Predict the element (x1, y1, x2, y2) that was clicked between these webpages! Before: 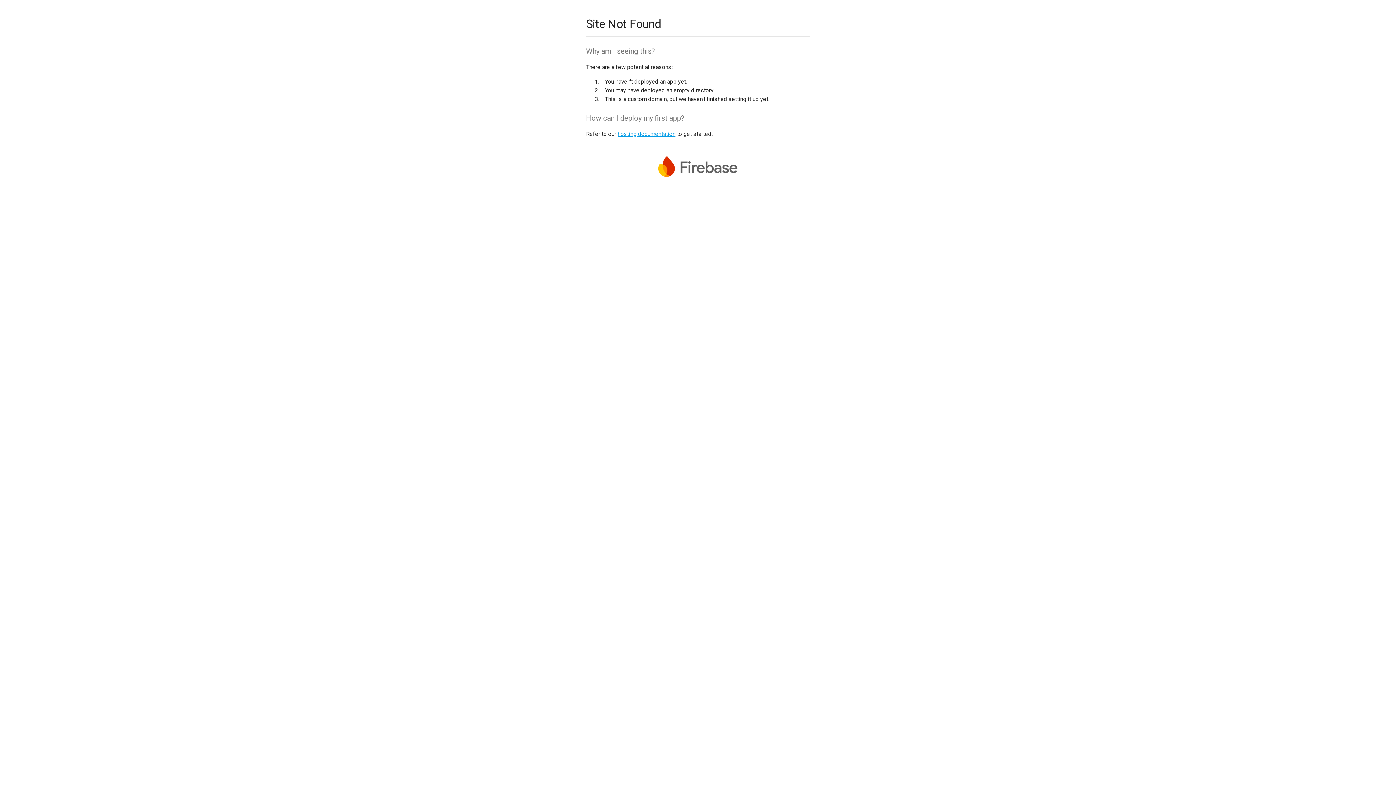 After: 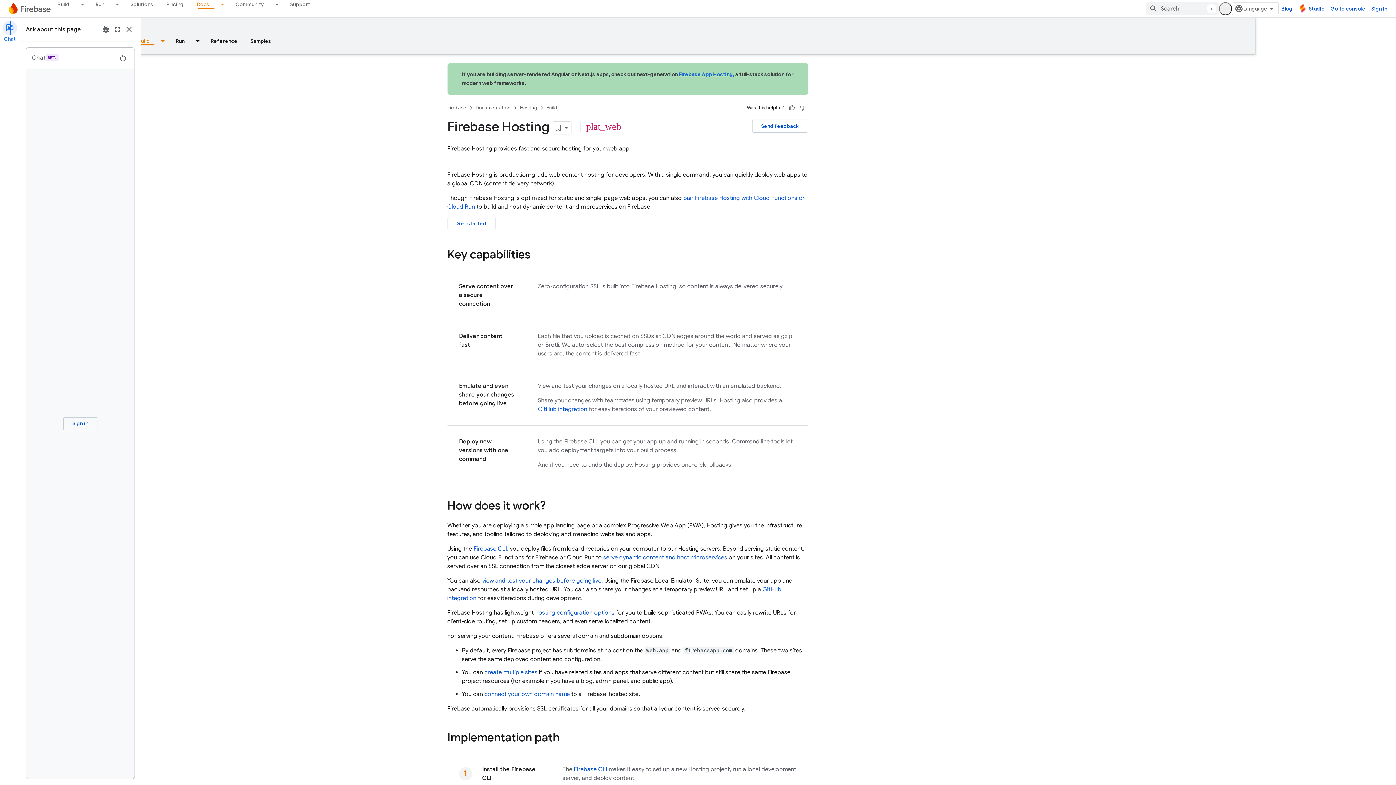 Action: bbox: (617, 130, 675, 137) label: hosting documentation